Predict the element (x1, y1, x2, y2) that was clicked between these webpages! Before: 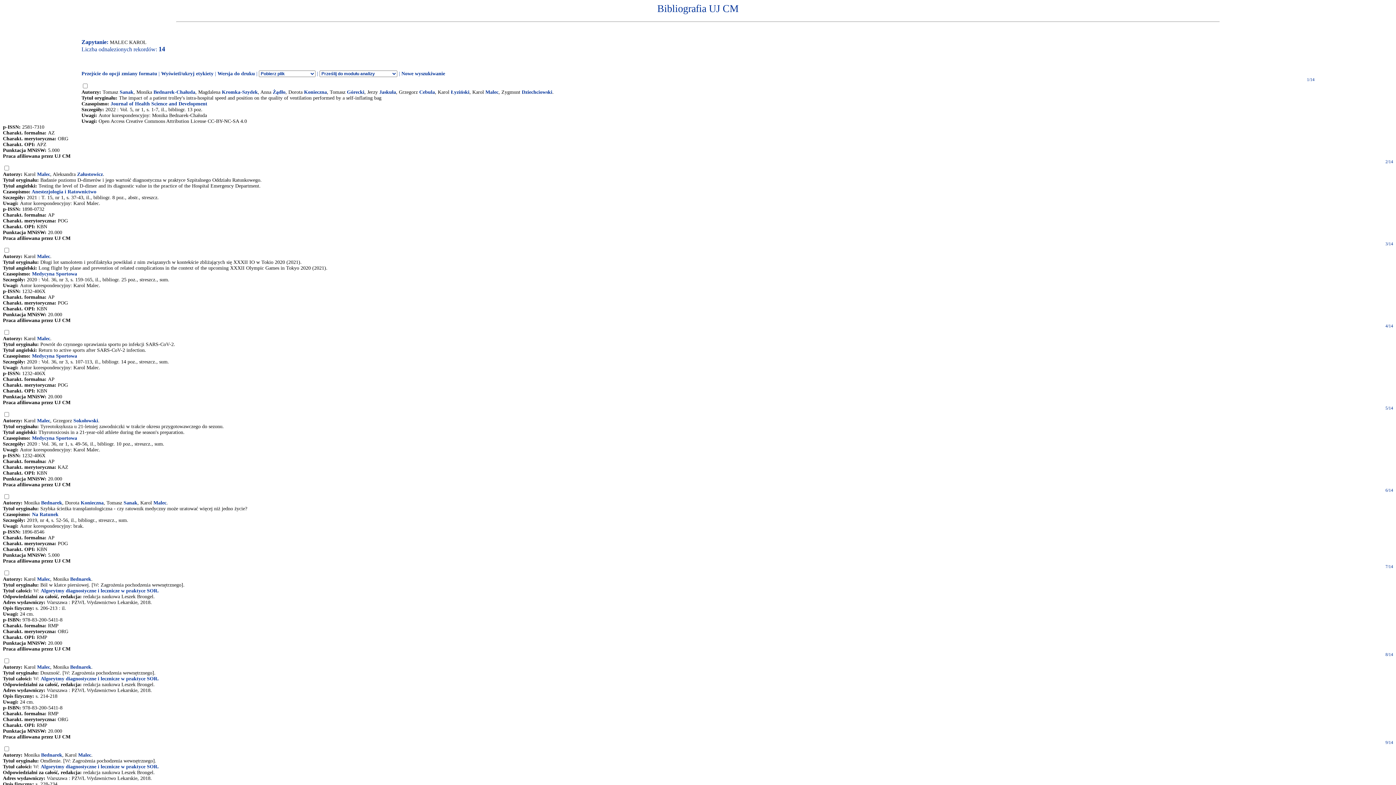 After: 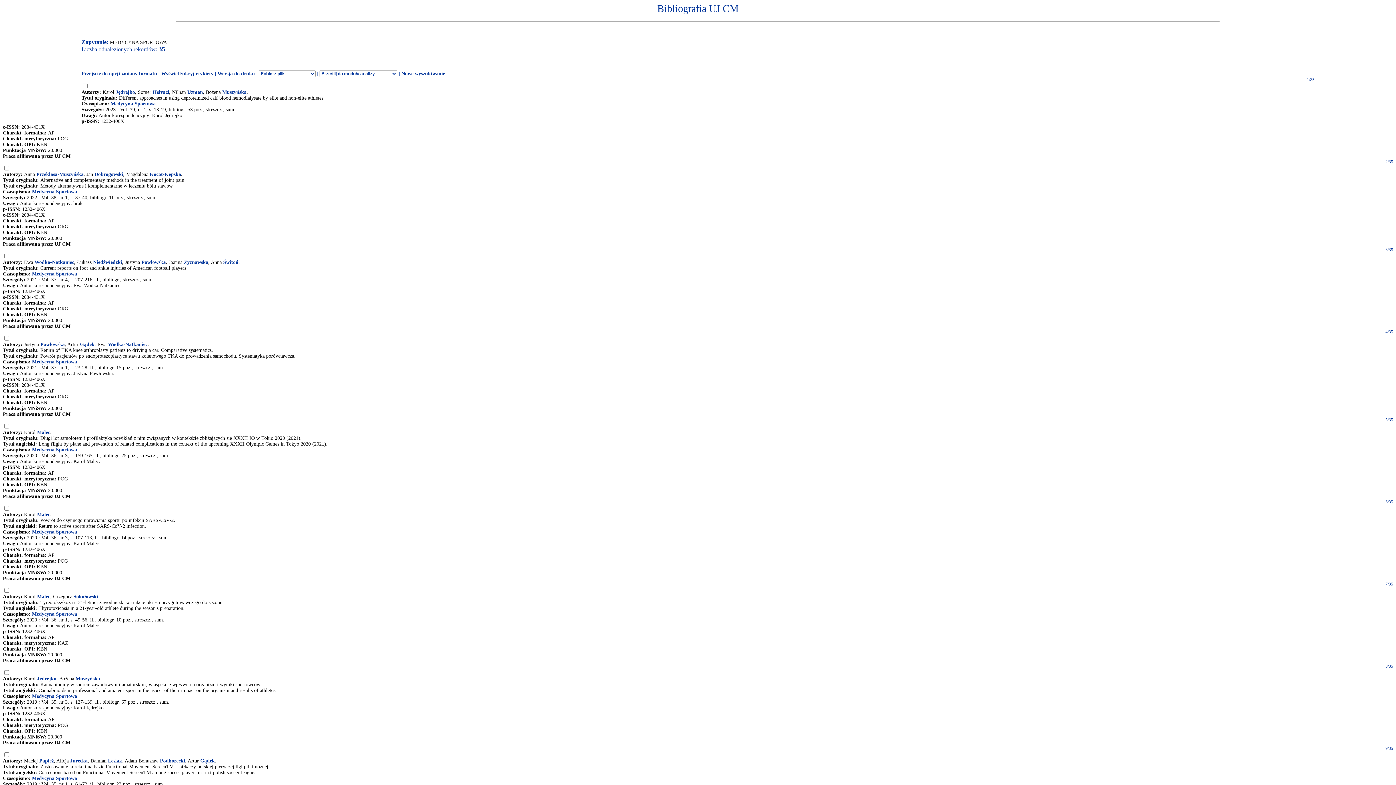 Action: bbox: (32, 353, 77, 358) label: Medycyna Sportowa